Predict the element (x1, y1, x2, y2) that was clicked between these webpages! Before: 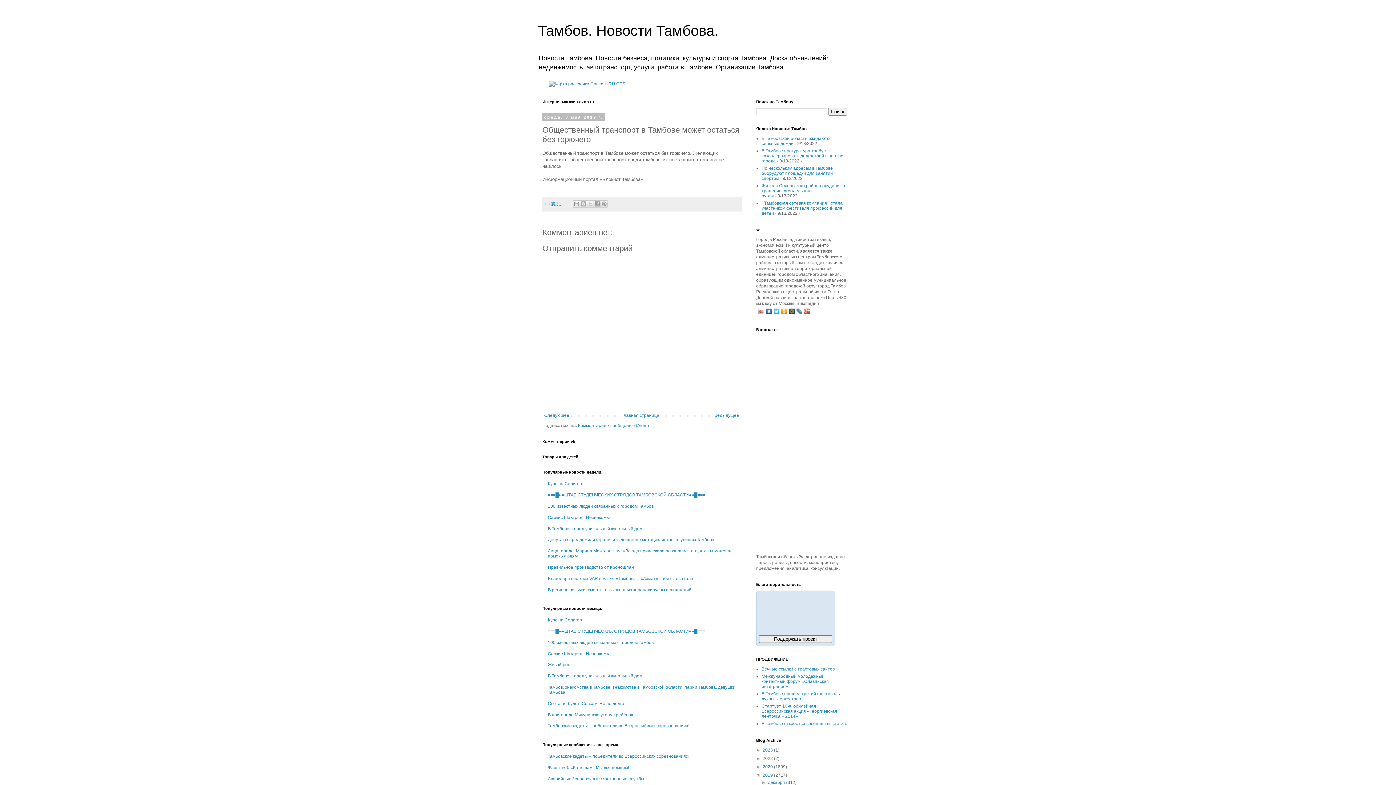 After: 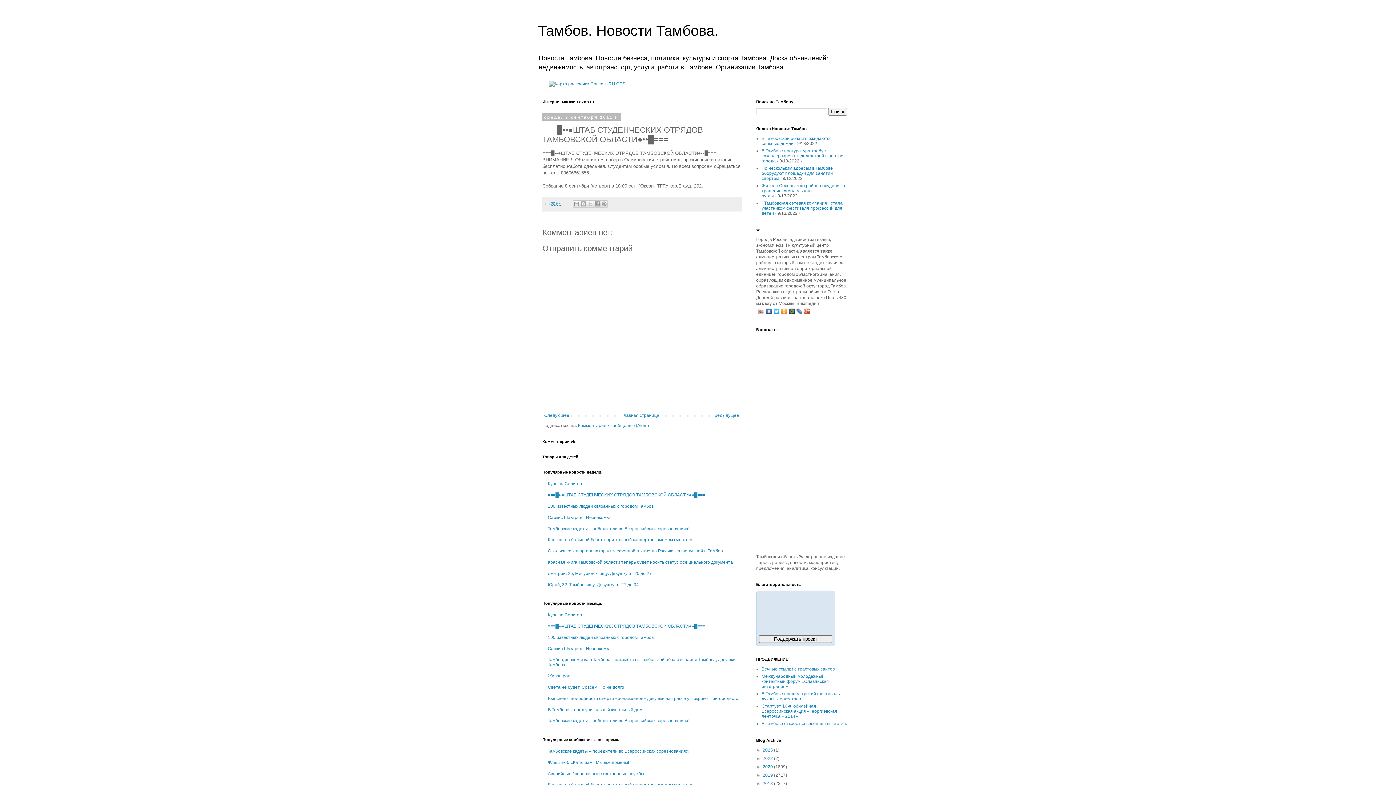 Action: label: ===█••●ШТАБ СТУДЕНЧЕСКИХ ОТРЯДОВ ТАМБОВСКОЙ ОБЛАСТИ●••█=== bbox: (548, 629, 705, 634)